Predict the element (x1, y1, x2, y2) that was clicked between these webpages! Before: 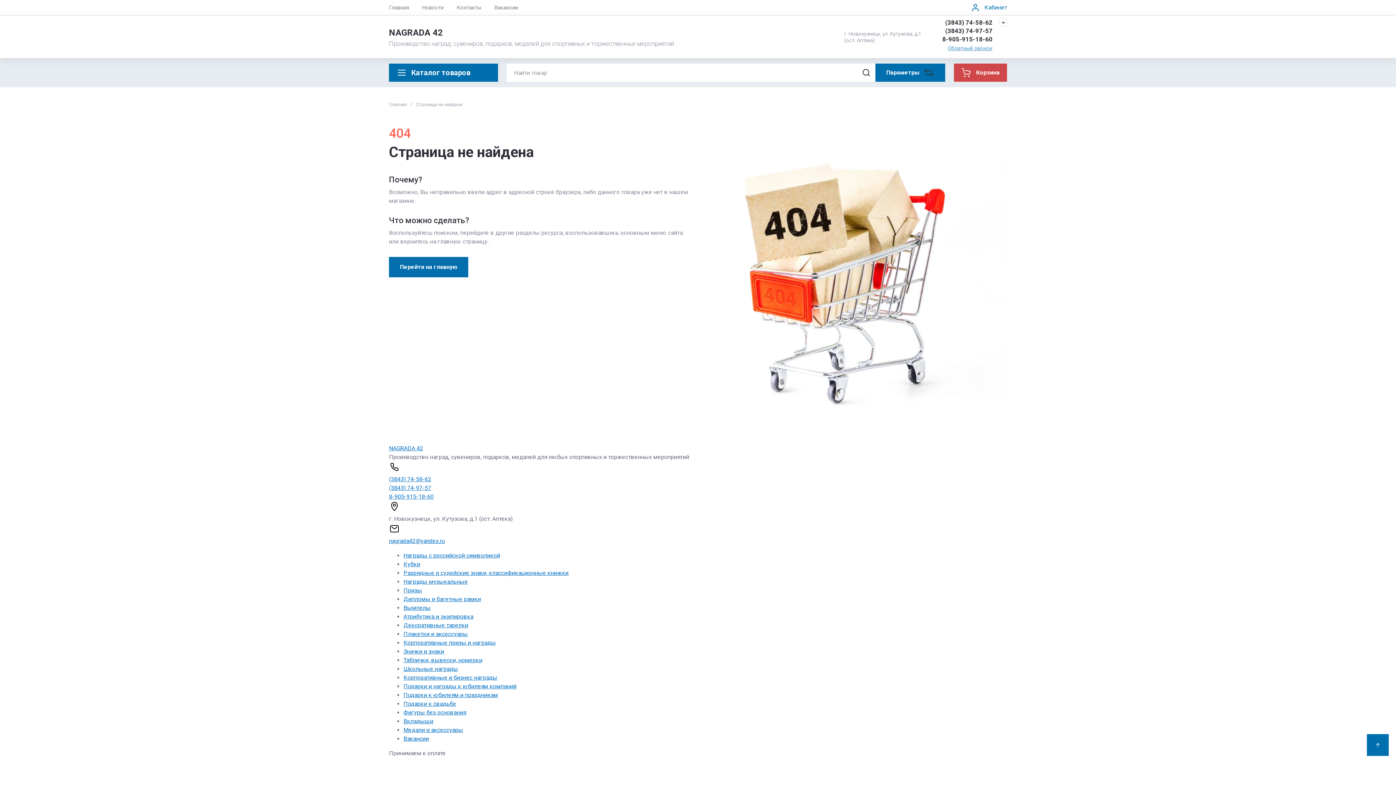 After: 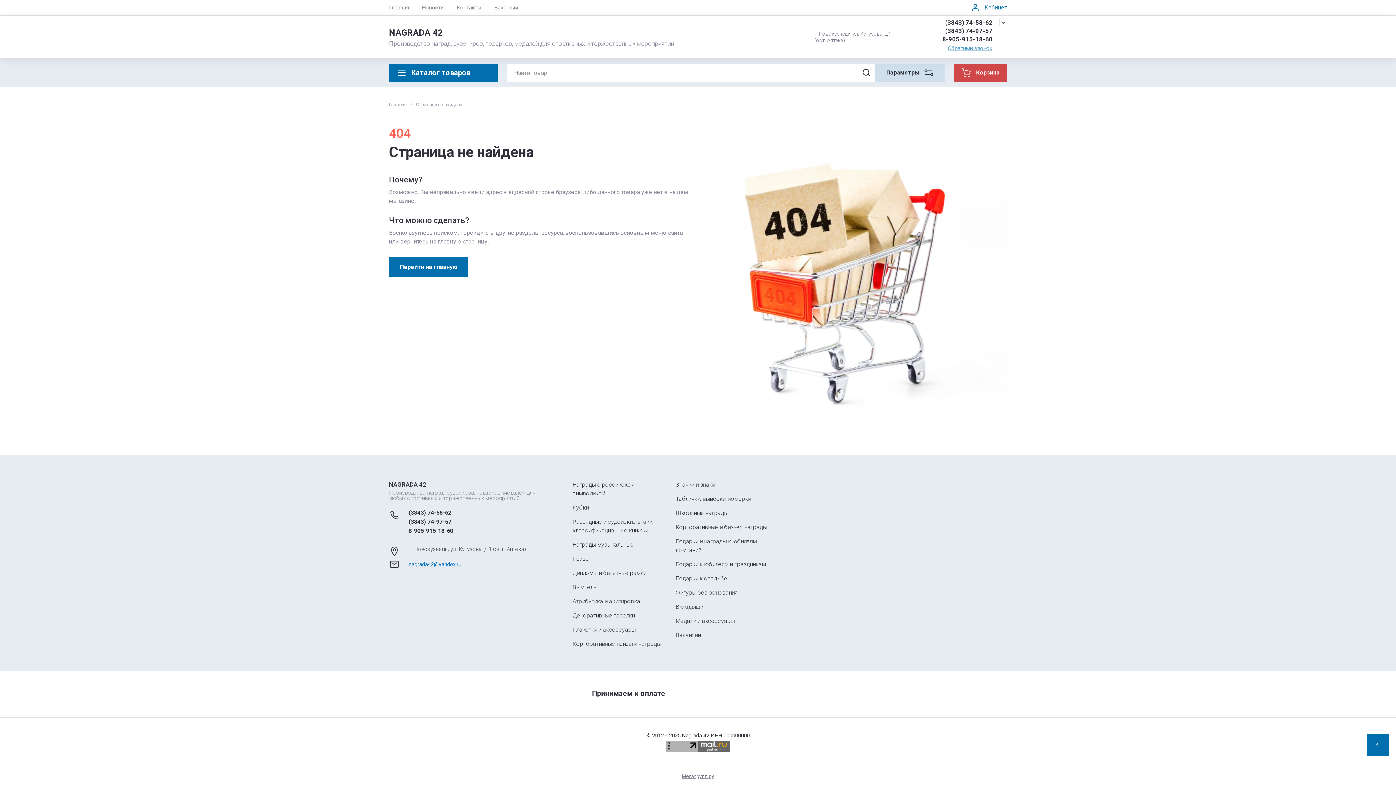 Action: bbox: (942, 35, 992, 42) label: 8-905-915-18-60